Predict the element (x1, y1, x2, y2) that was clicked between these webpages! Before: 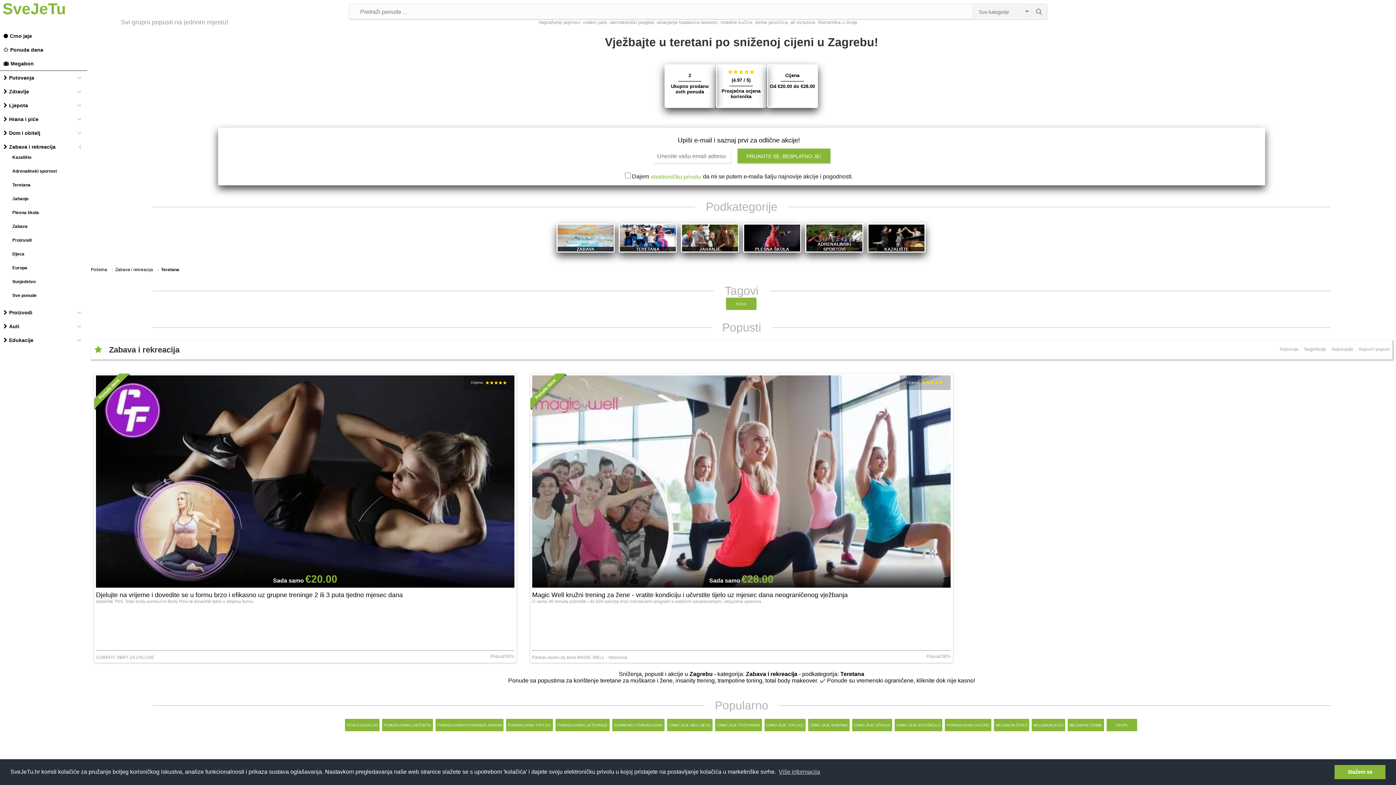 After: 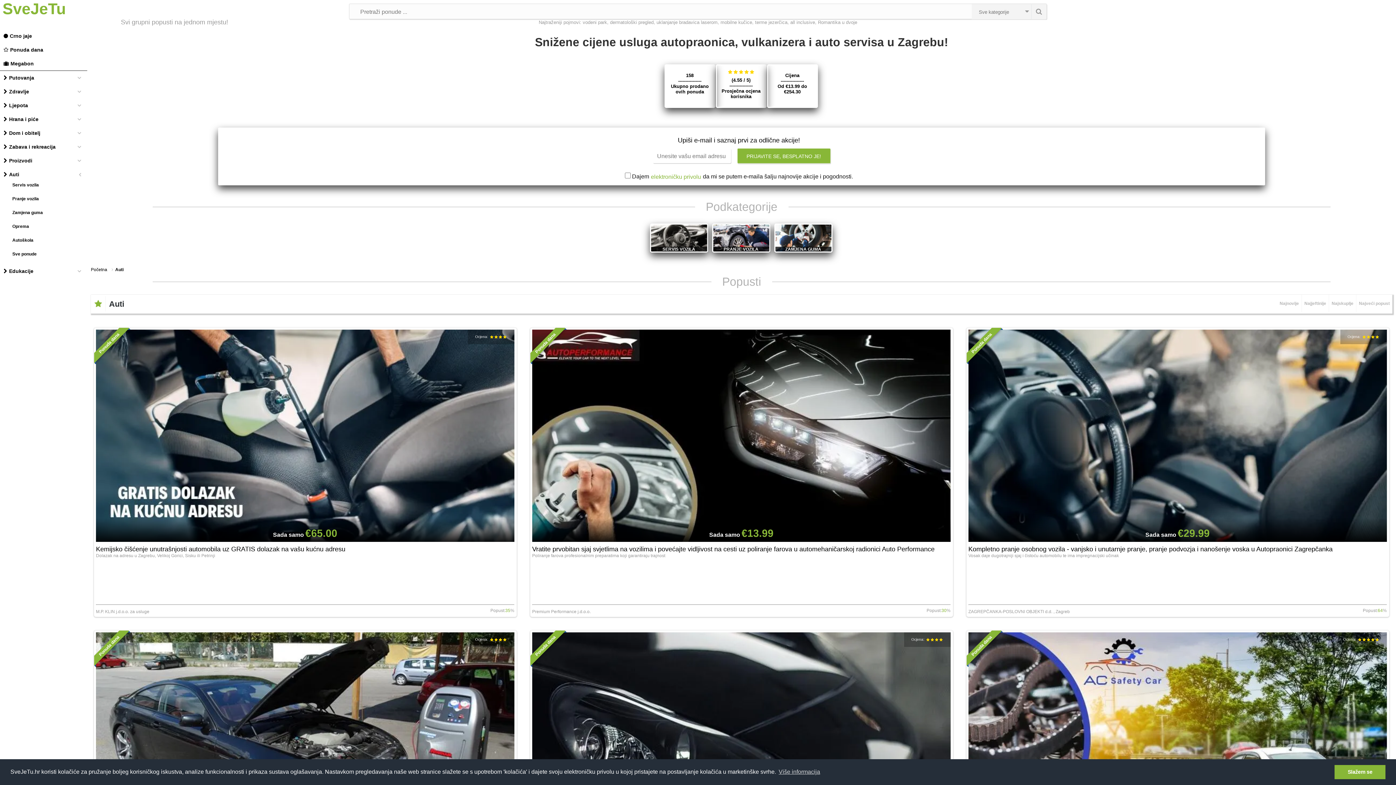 Action: bbox: (3, 323, 19, 329) label: Auti